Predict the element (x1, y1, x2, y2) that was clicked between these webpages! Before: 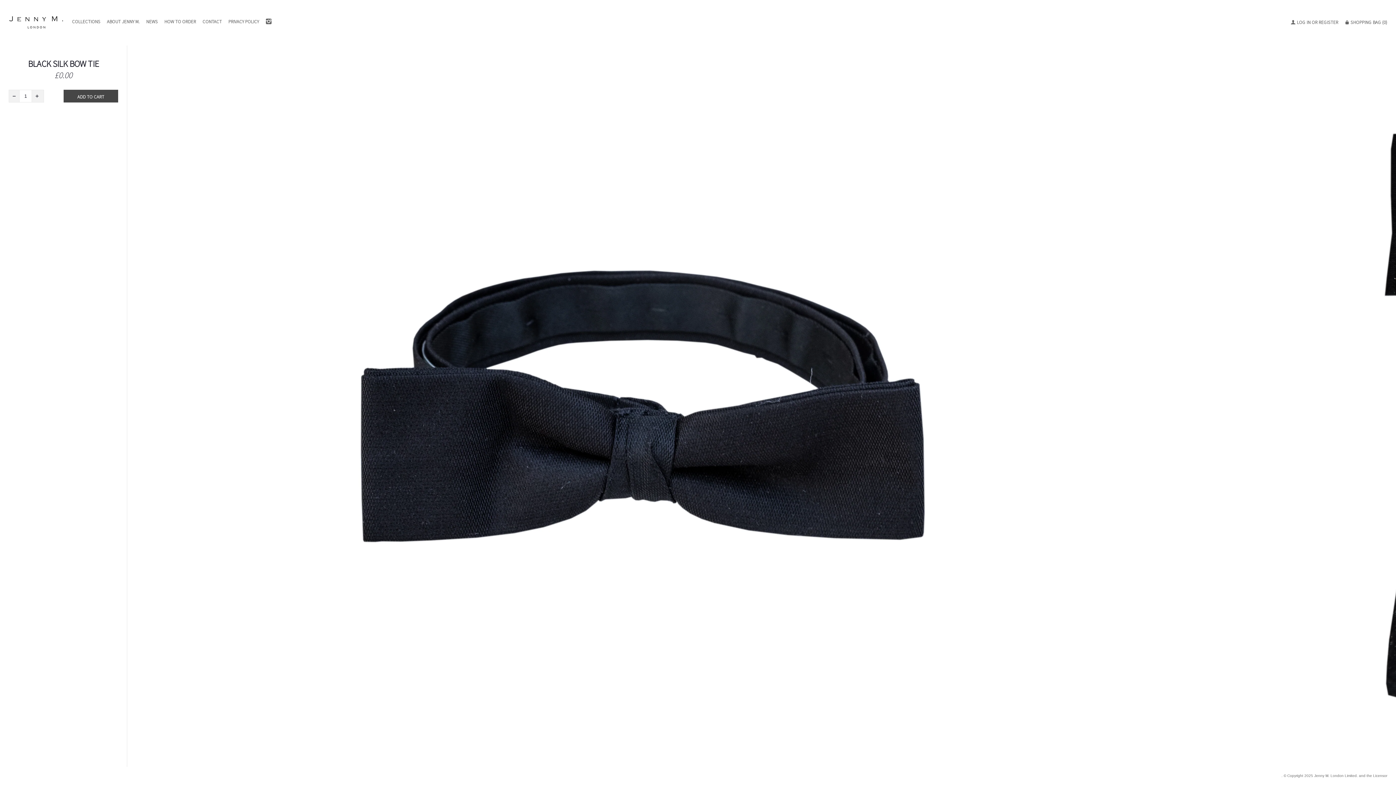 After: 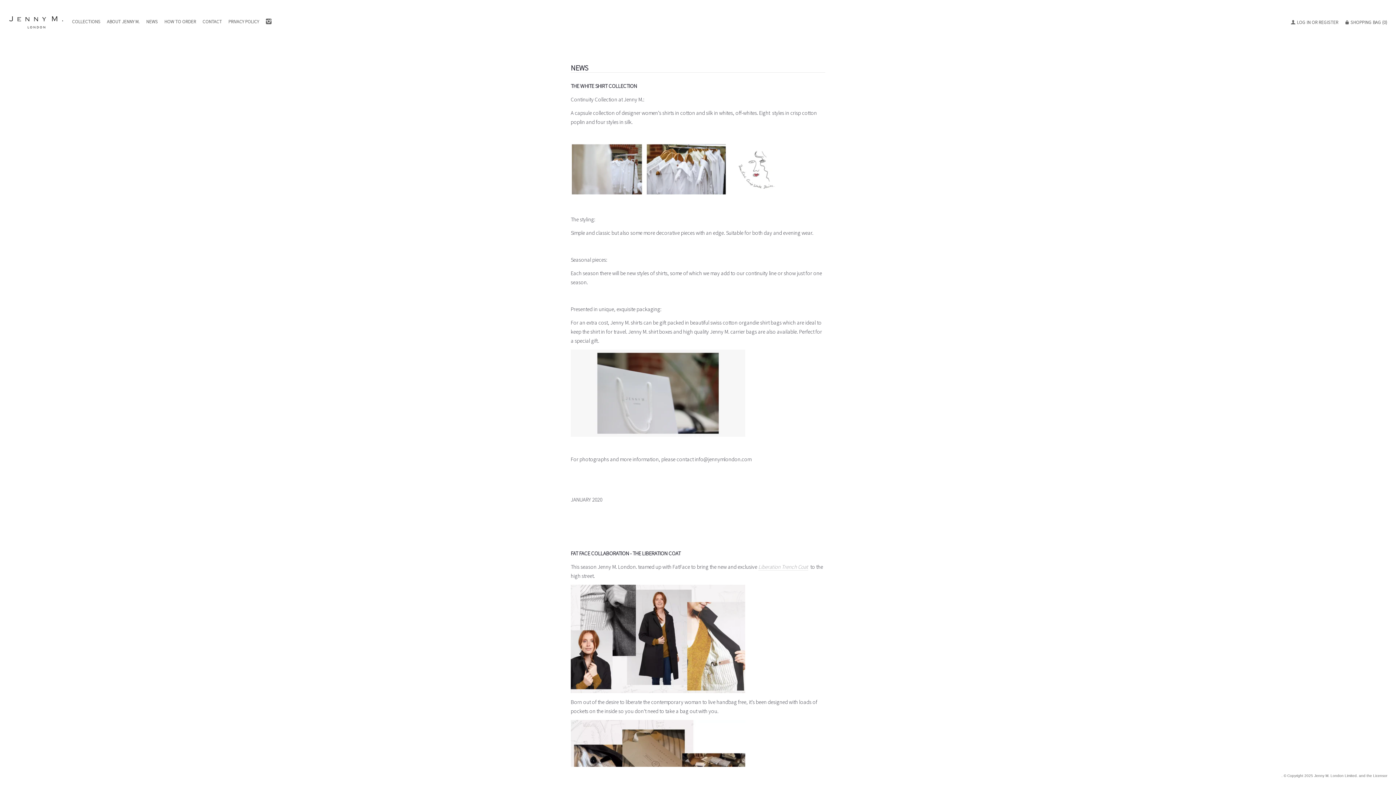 Action: bbox: (146, 18, 157, 25) label: NEWS